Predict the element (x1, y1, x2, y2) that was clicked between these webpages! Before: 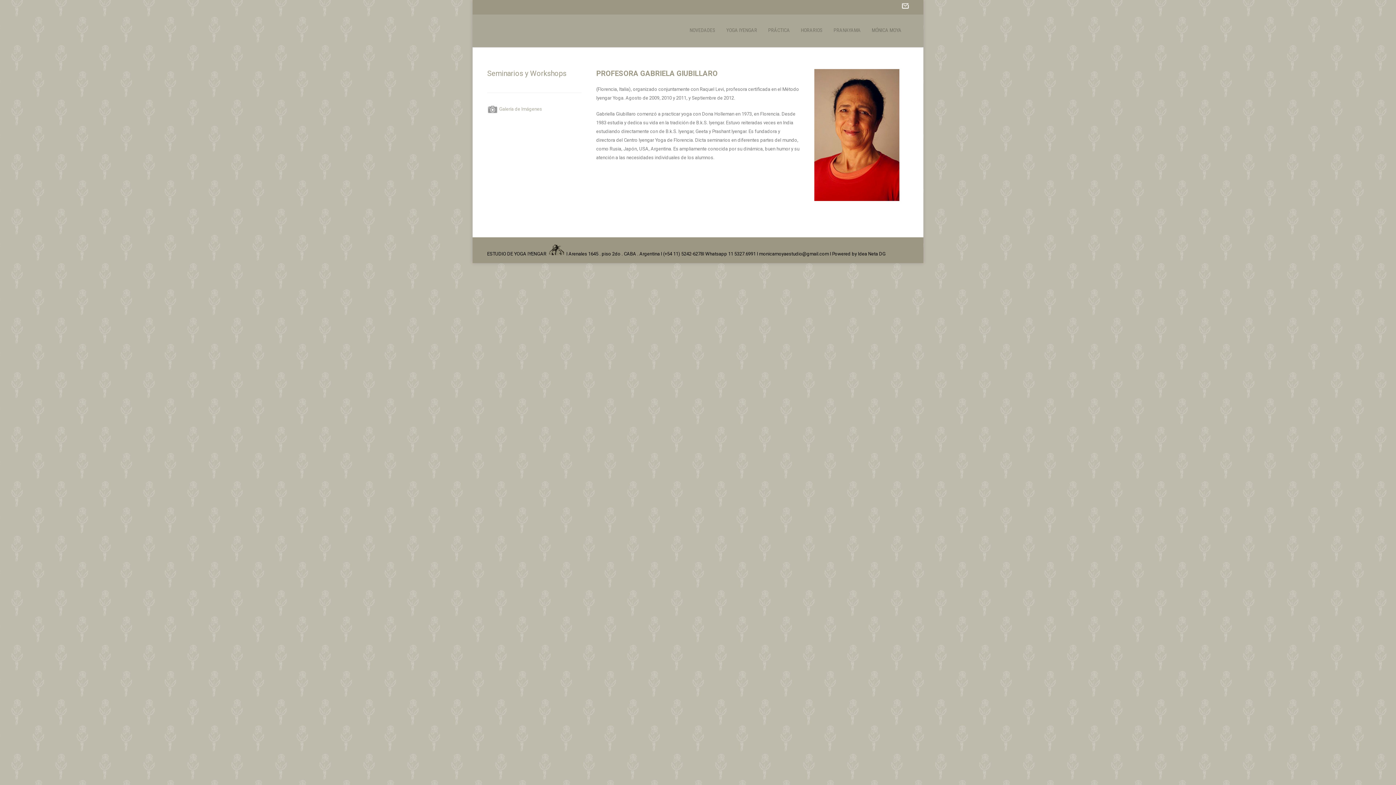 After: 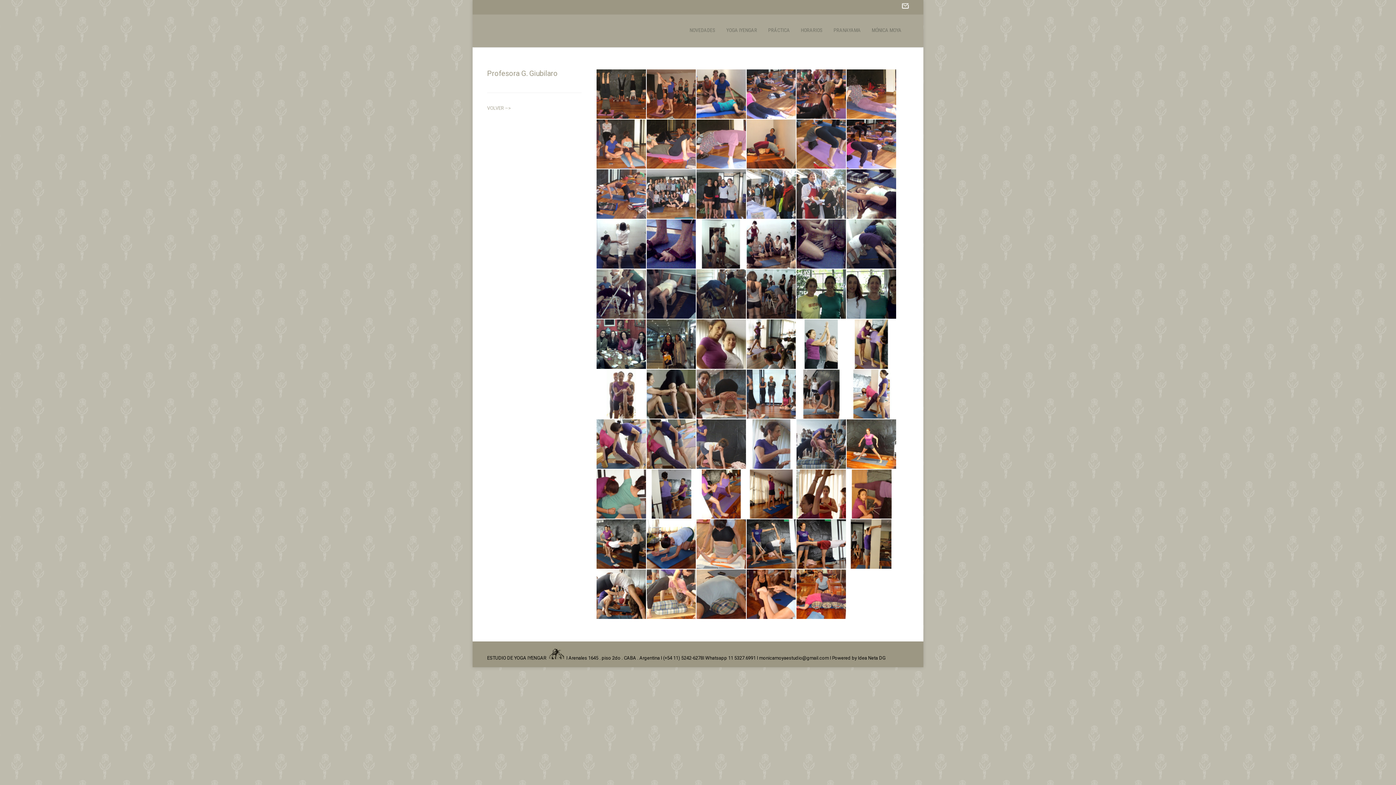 Action: label: Galería de Imágenes bbox: (499, 106, 542, 111)